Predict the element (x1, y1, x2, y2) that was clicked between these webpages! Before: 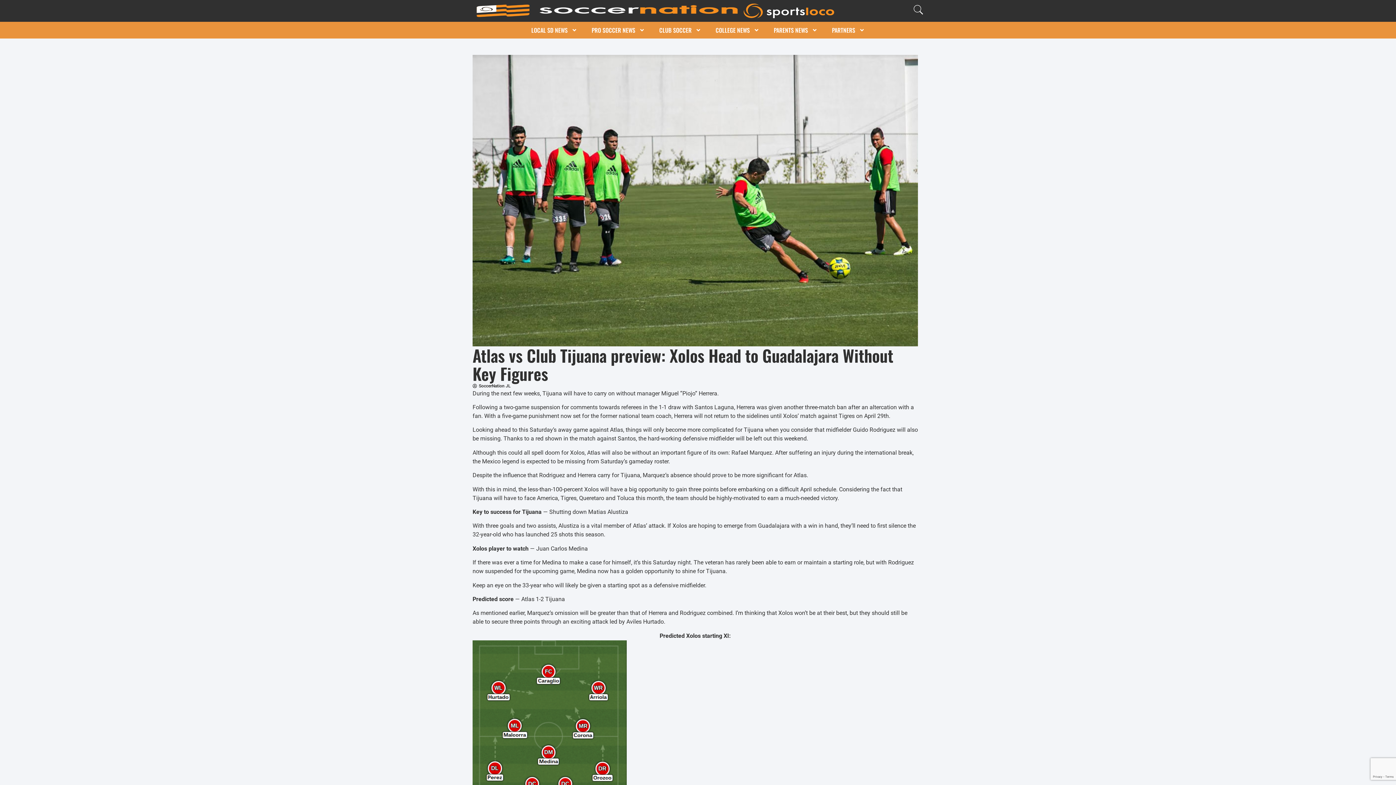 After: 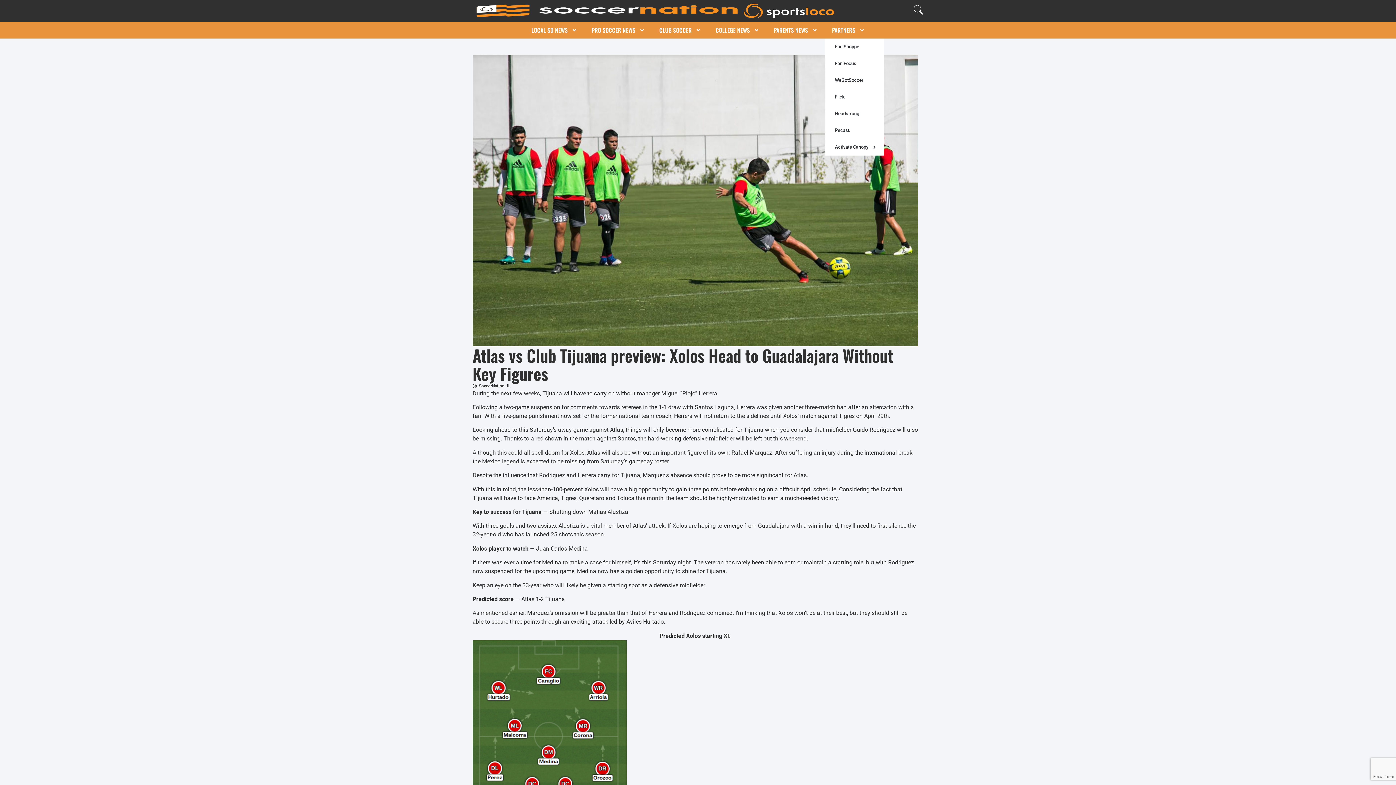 Action: bbox: (824, 21, 872, 38) label: PARTNERS